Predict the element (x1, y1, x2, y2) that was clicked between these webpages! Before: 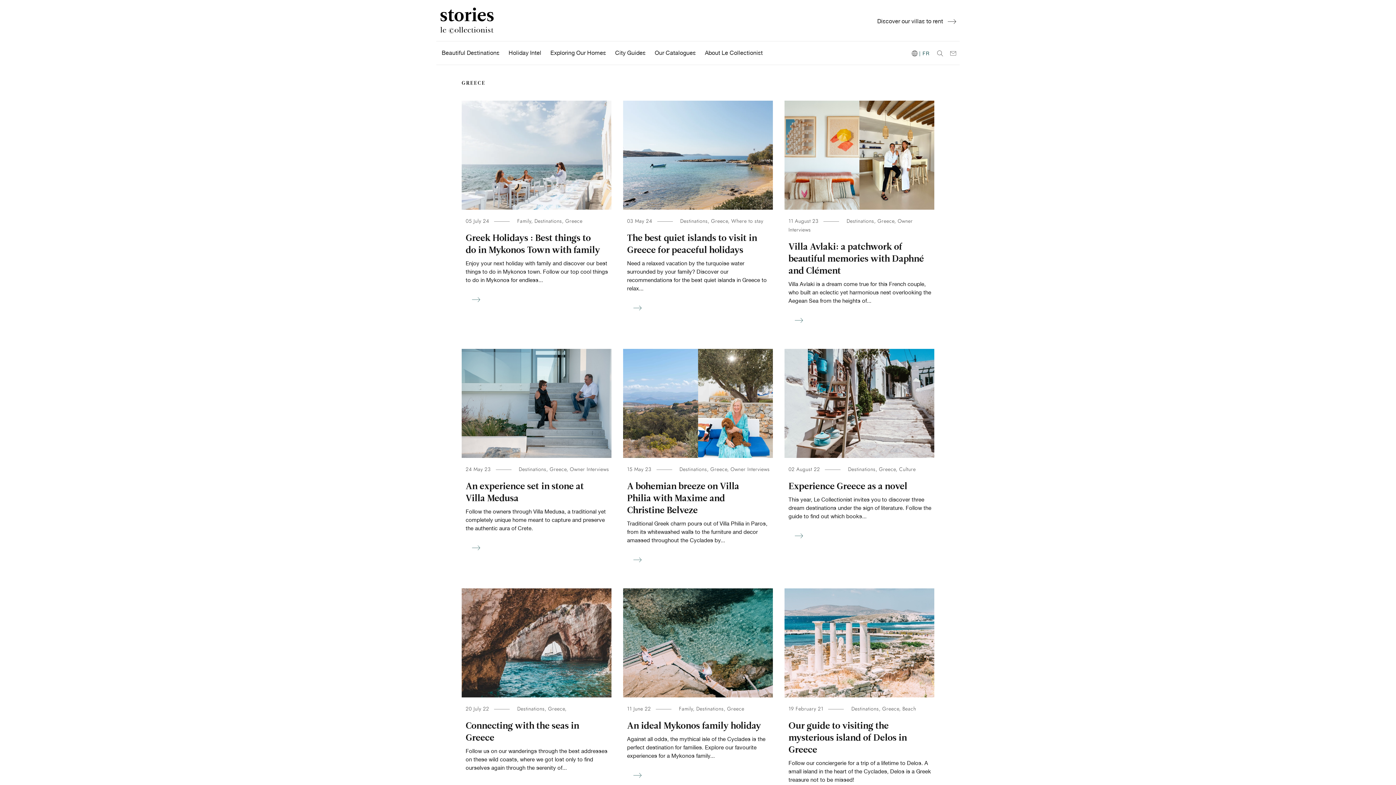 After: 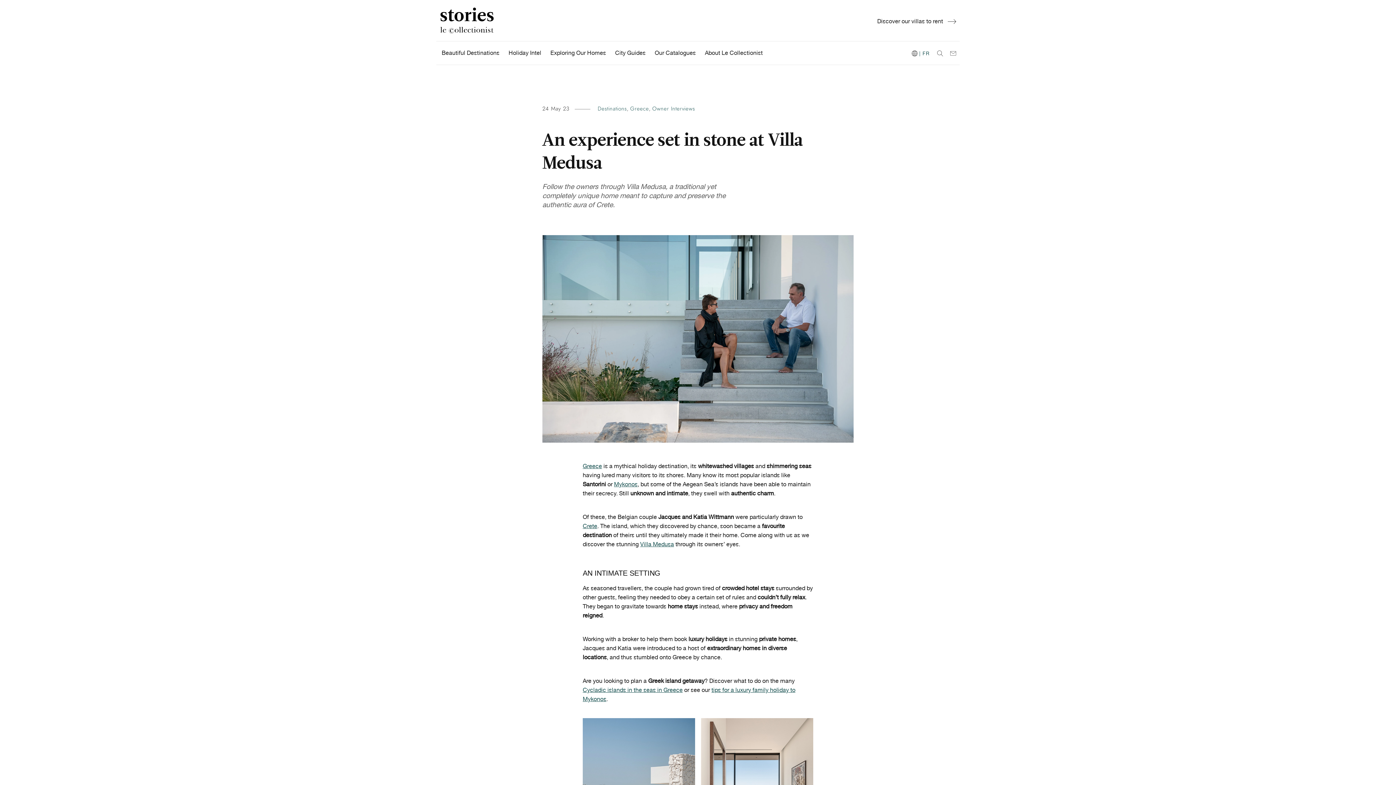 Action: label: 24 May 23 bbox: (465, 466, 490, 473)